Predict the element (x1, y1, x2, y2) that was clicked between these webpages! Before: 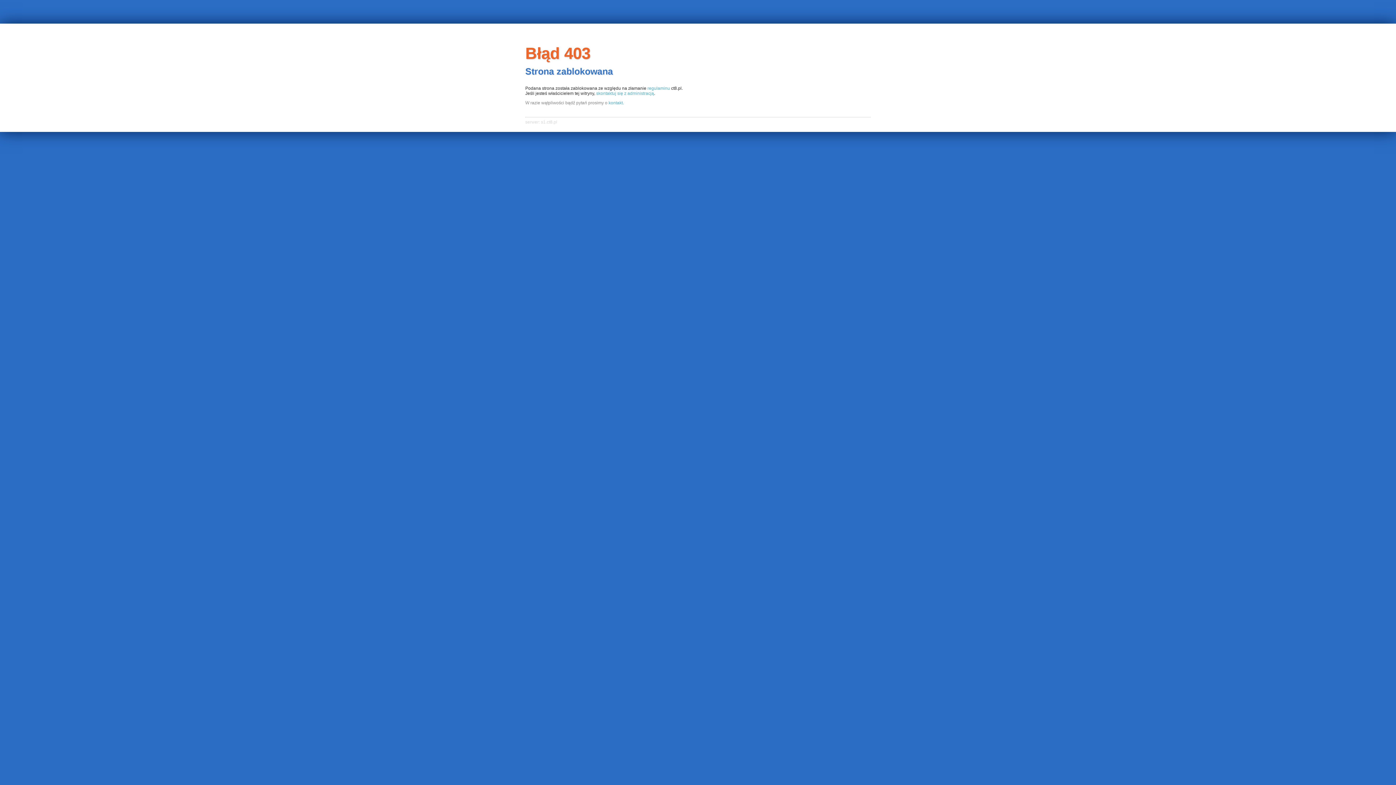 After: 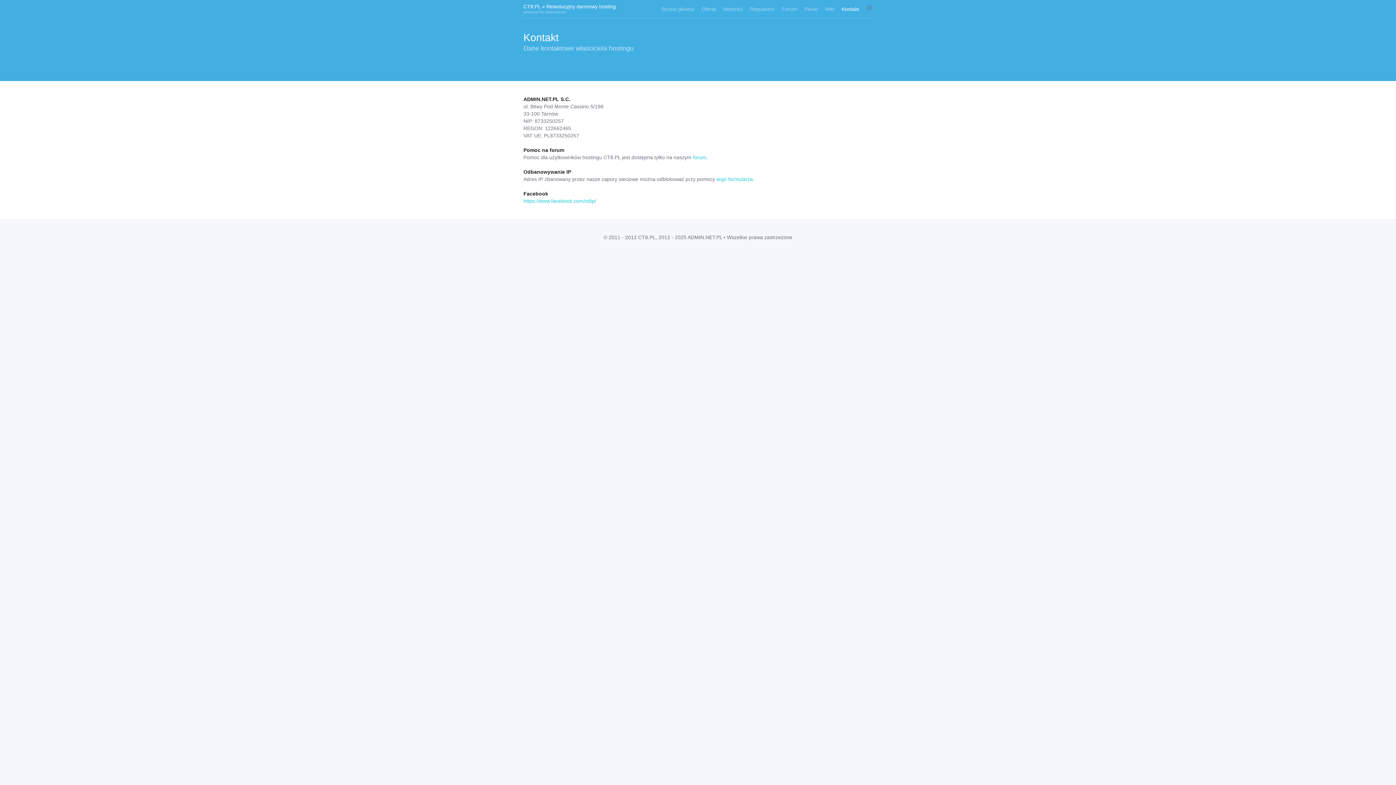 Action: label: kontakt. bbox: (608, 100, 624, 105)